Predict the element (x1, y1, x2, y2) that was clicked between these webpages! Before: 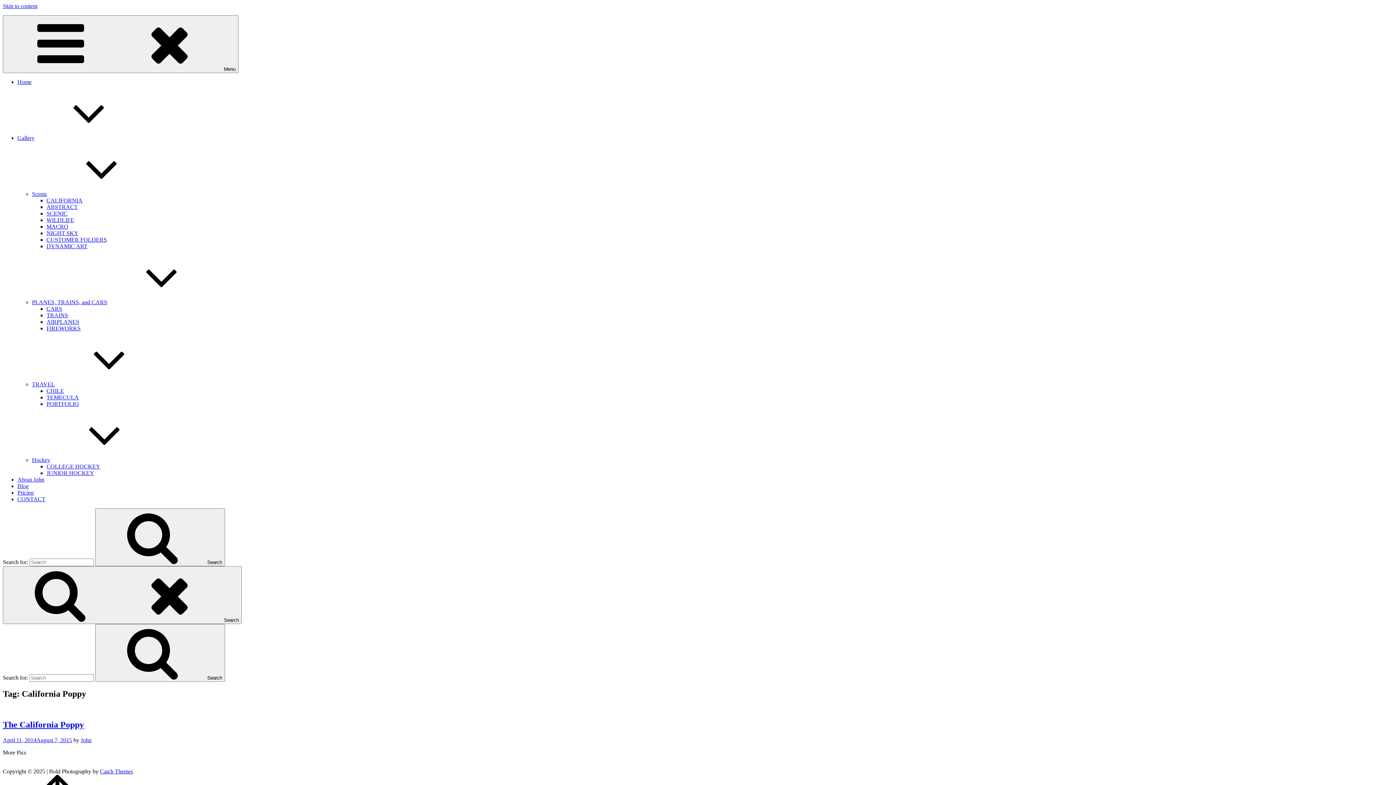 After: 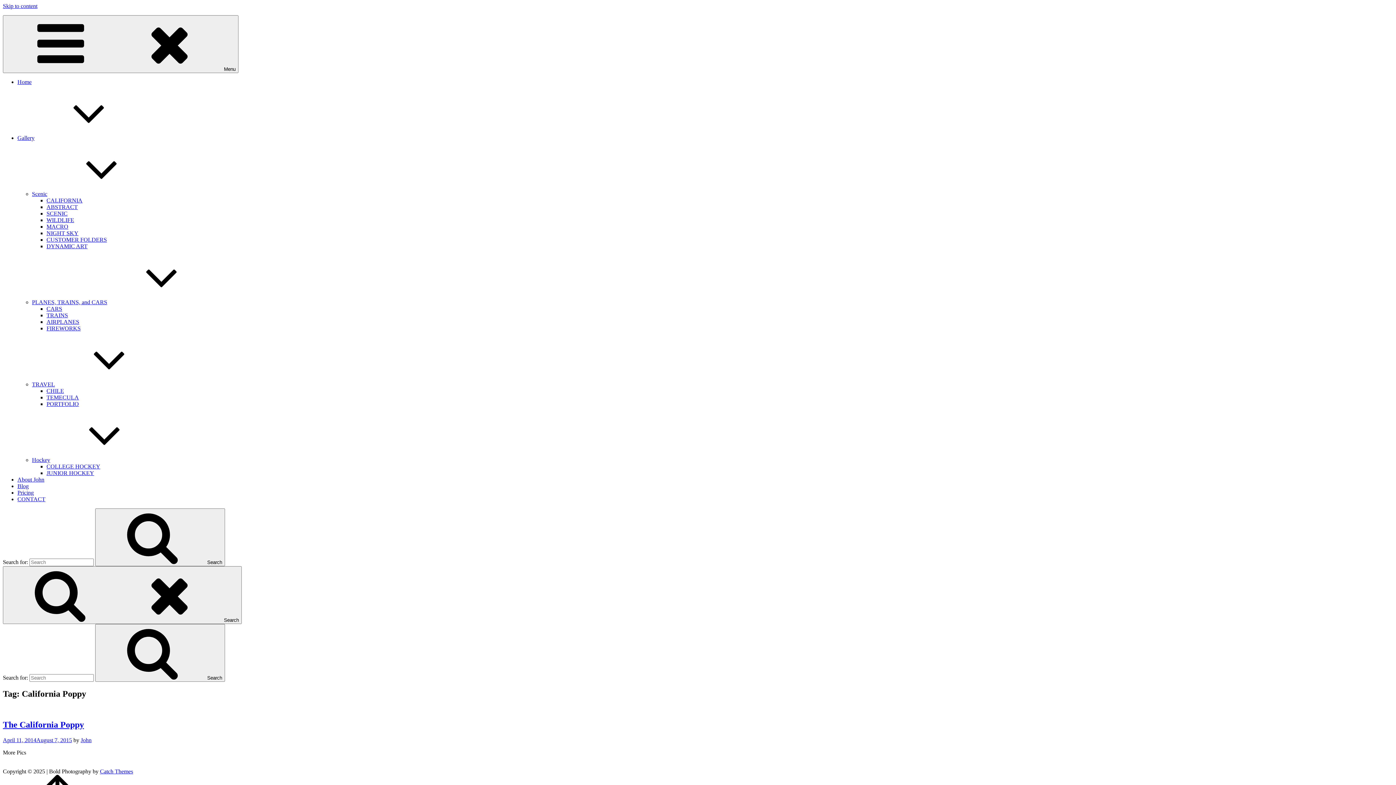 Action: bbox: (32, 190, 156, 197) label: Scenic